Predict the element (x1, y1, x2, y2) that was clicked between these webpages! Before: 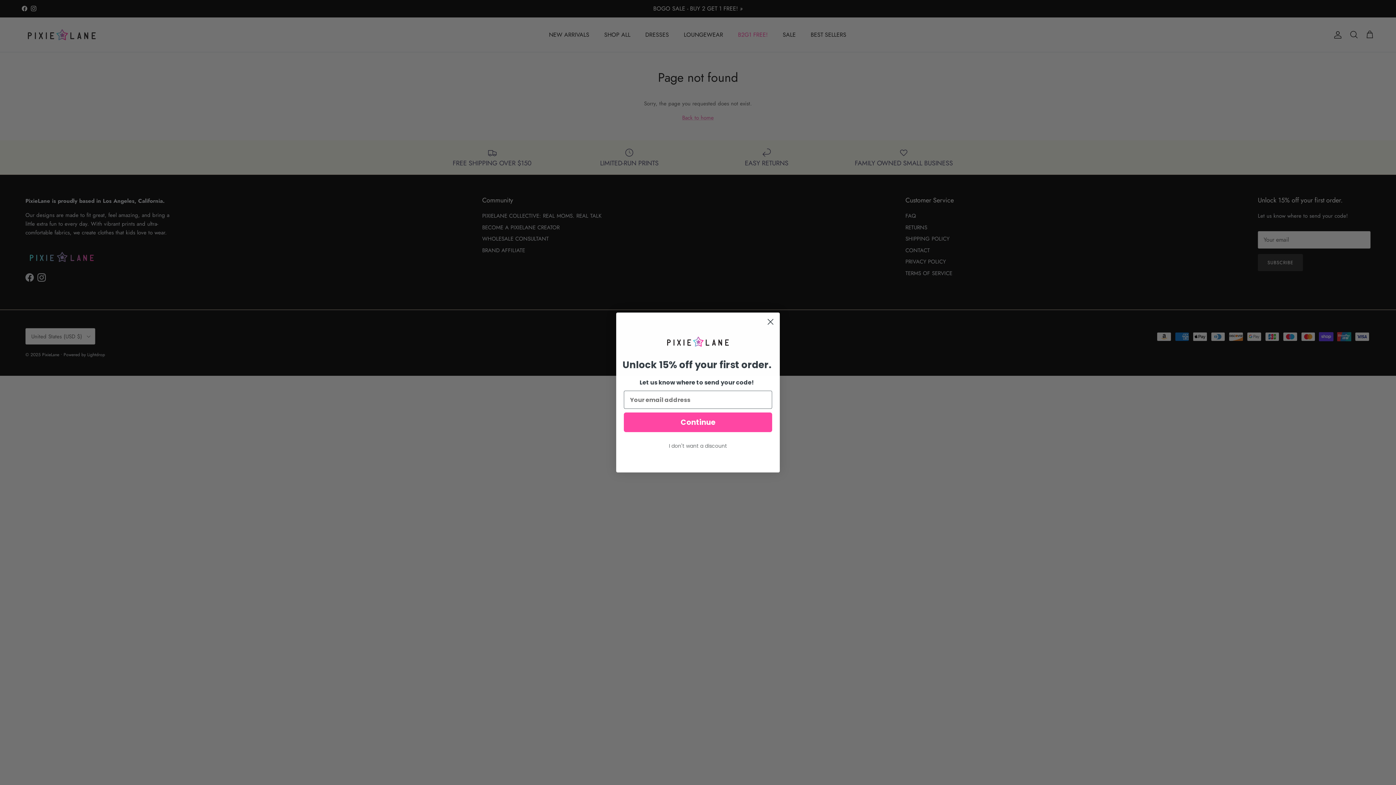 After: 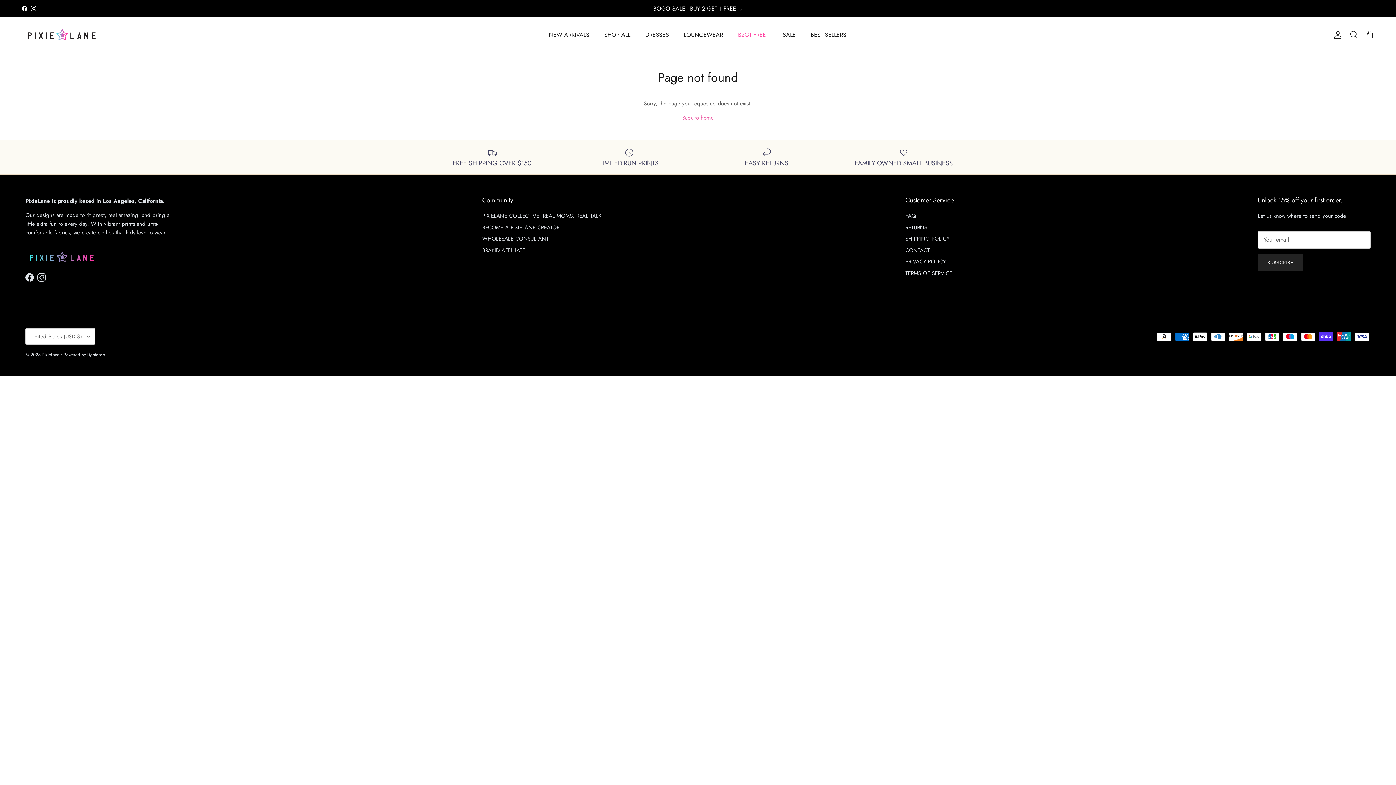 Action: label: Close dialog bbox: (764, 315, 777, 328)